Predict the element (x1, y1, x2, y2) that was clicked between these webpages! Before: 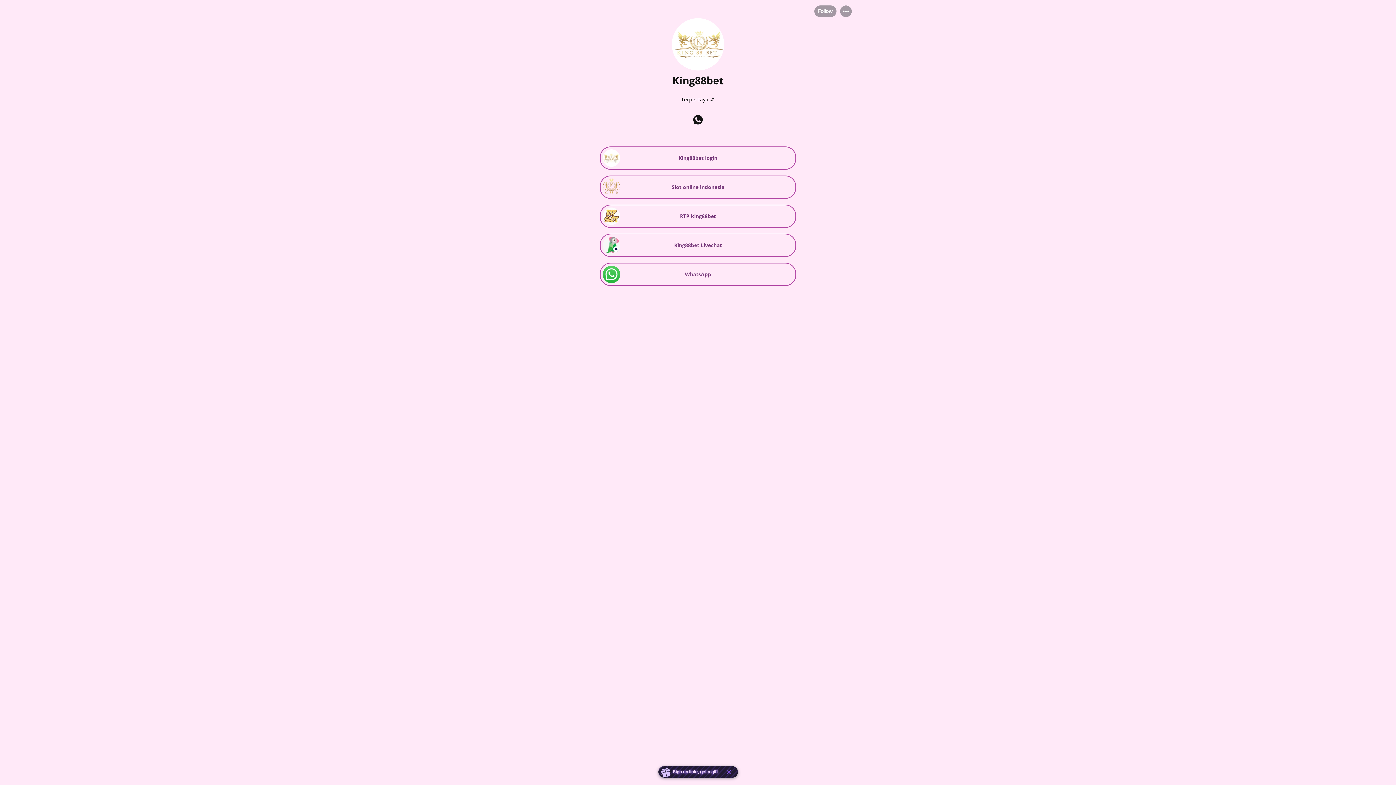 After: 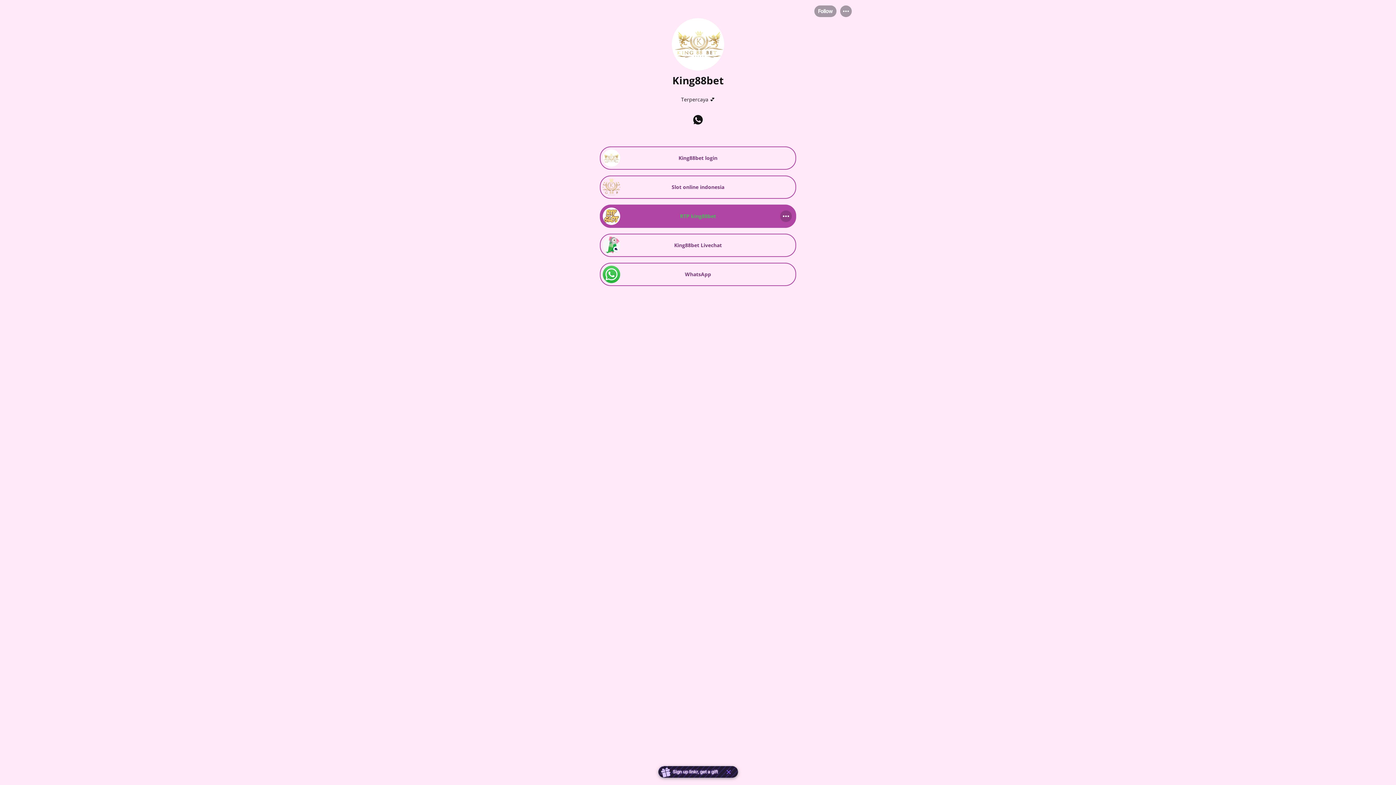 Action: label: link bbox: (600, 201, 796, 230)